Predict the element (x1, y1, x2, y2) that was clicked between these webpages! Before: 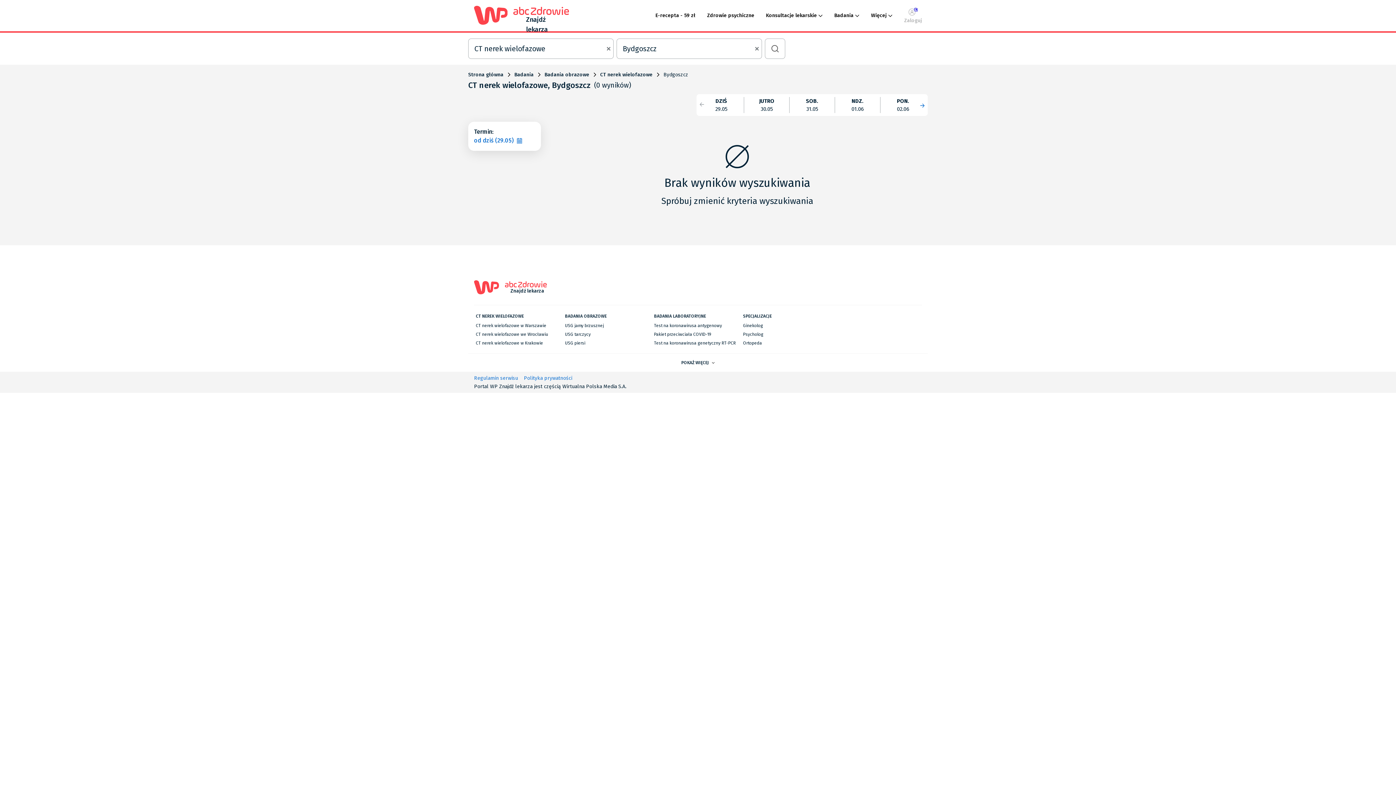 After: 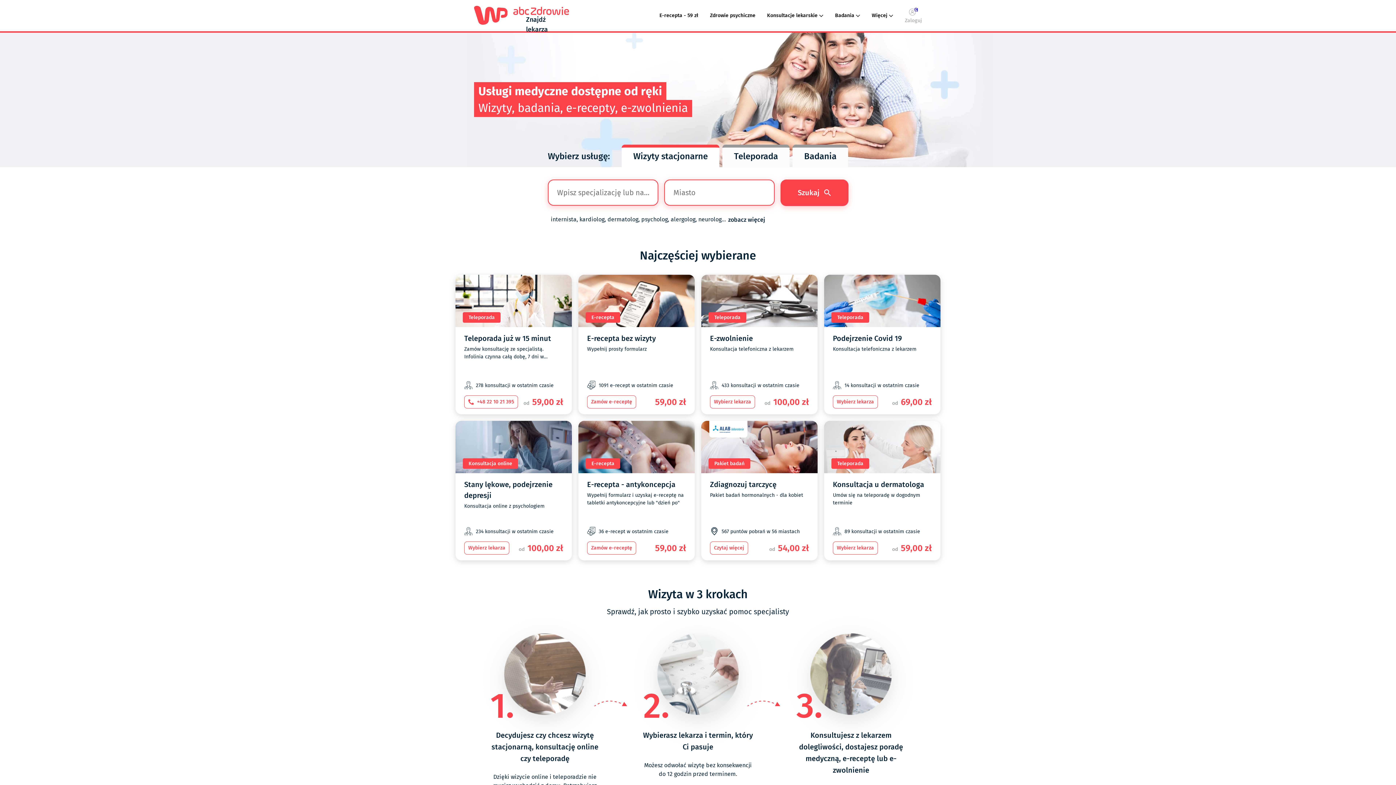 Action: bbox: (474, 280, 499, 296)